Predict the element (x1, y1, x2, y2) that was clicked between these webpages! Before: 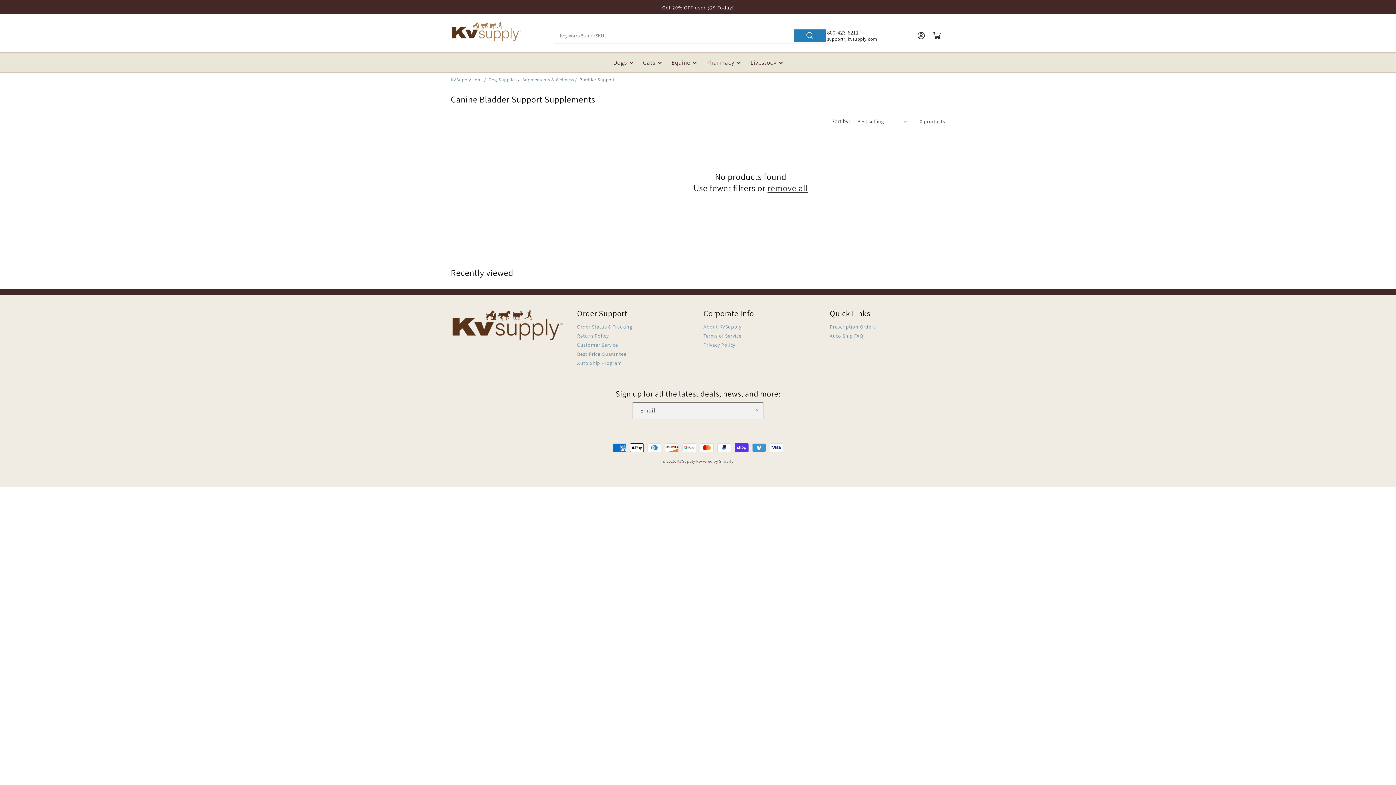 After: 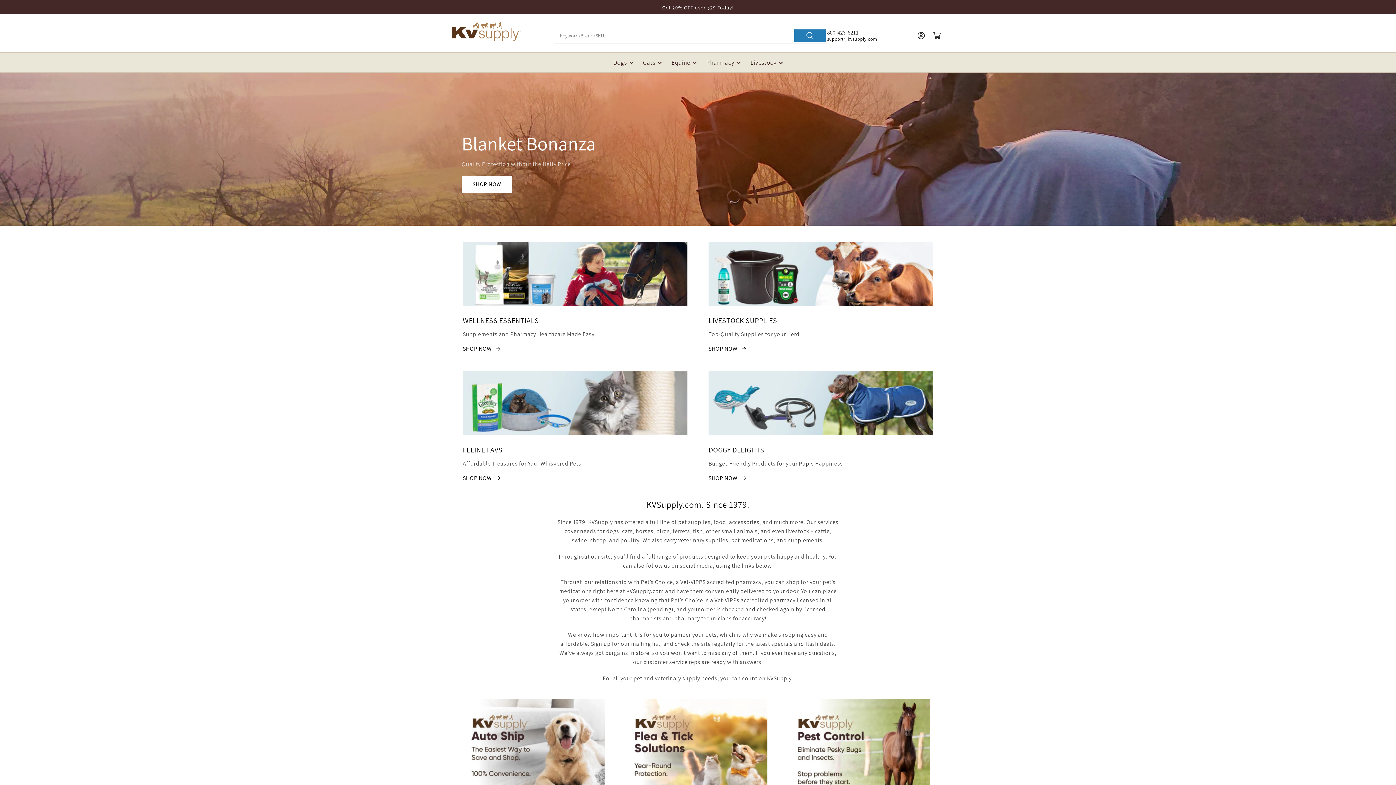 Action: label: KVSupply bbox: (677, 458, 695, 463)